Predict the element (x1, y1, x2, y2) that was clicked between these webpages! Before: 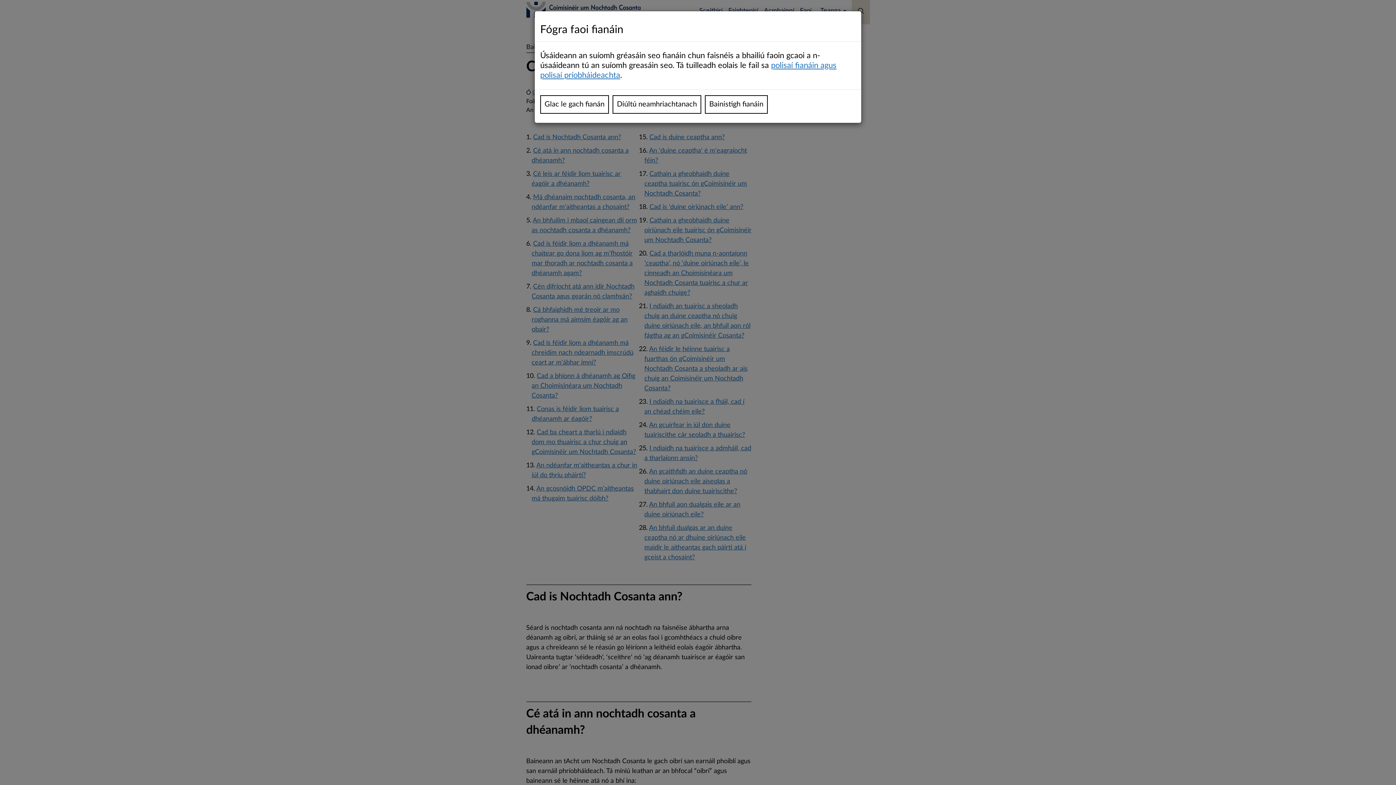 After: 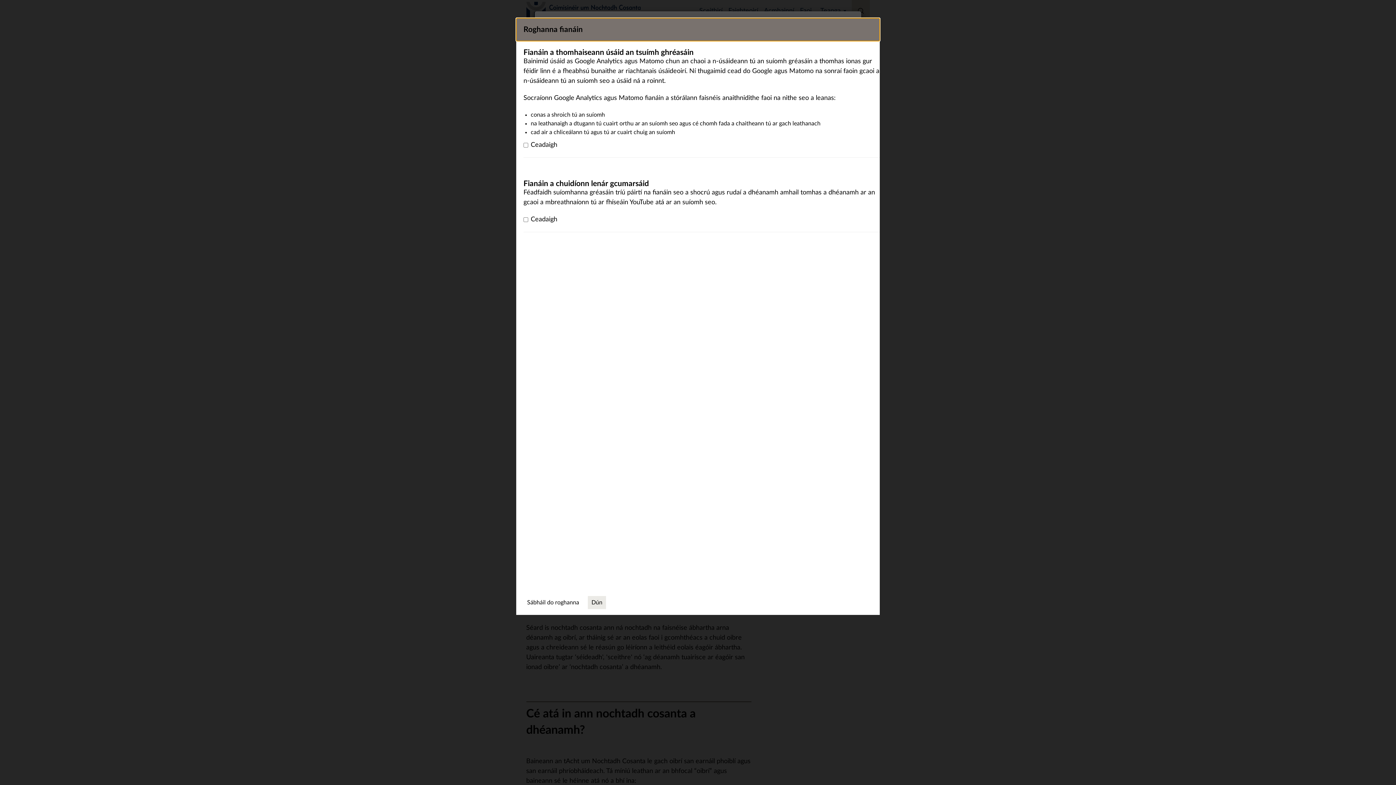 Action: bbox: (705, 95, 768, 113) label: Bainistigh fianáin